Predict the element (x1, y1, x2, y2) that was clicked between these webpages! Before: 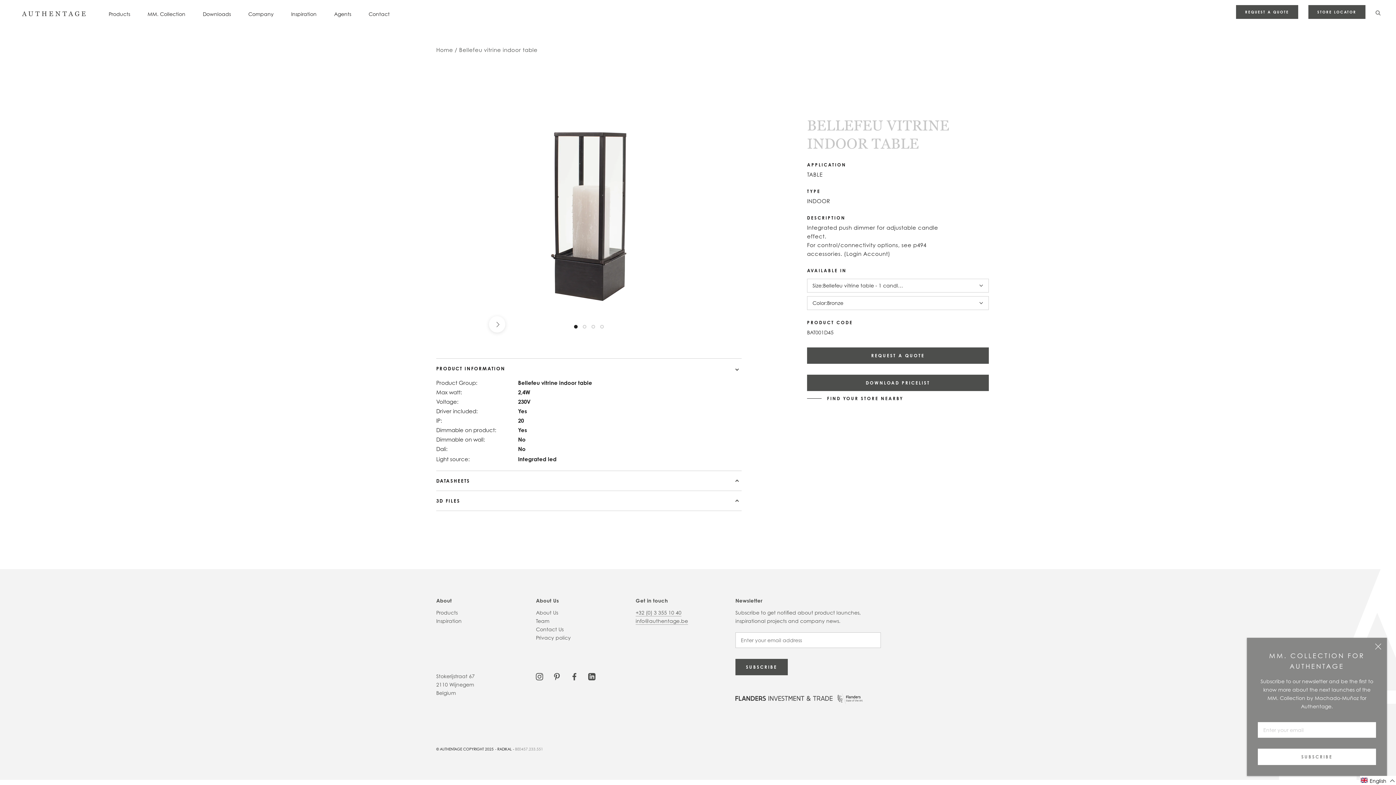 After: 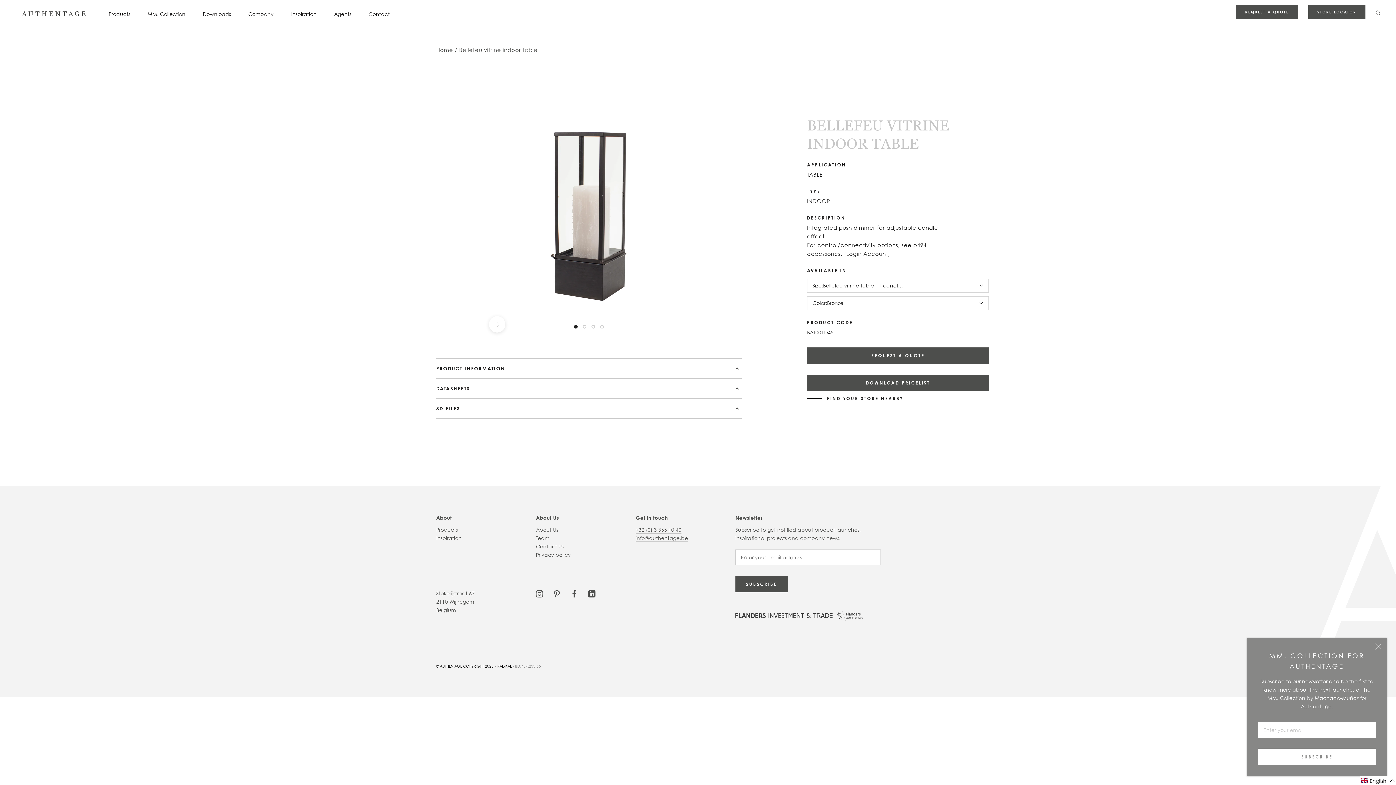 Action: label: PRODUCT INFORMATION bbox: (436, 358, 741, 378)